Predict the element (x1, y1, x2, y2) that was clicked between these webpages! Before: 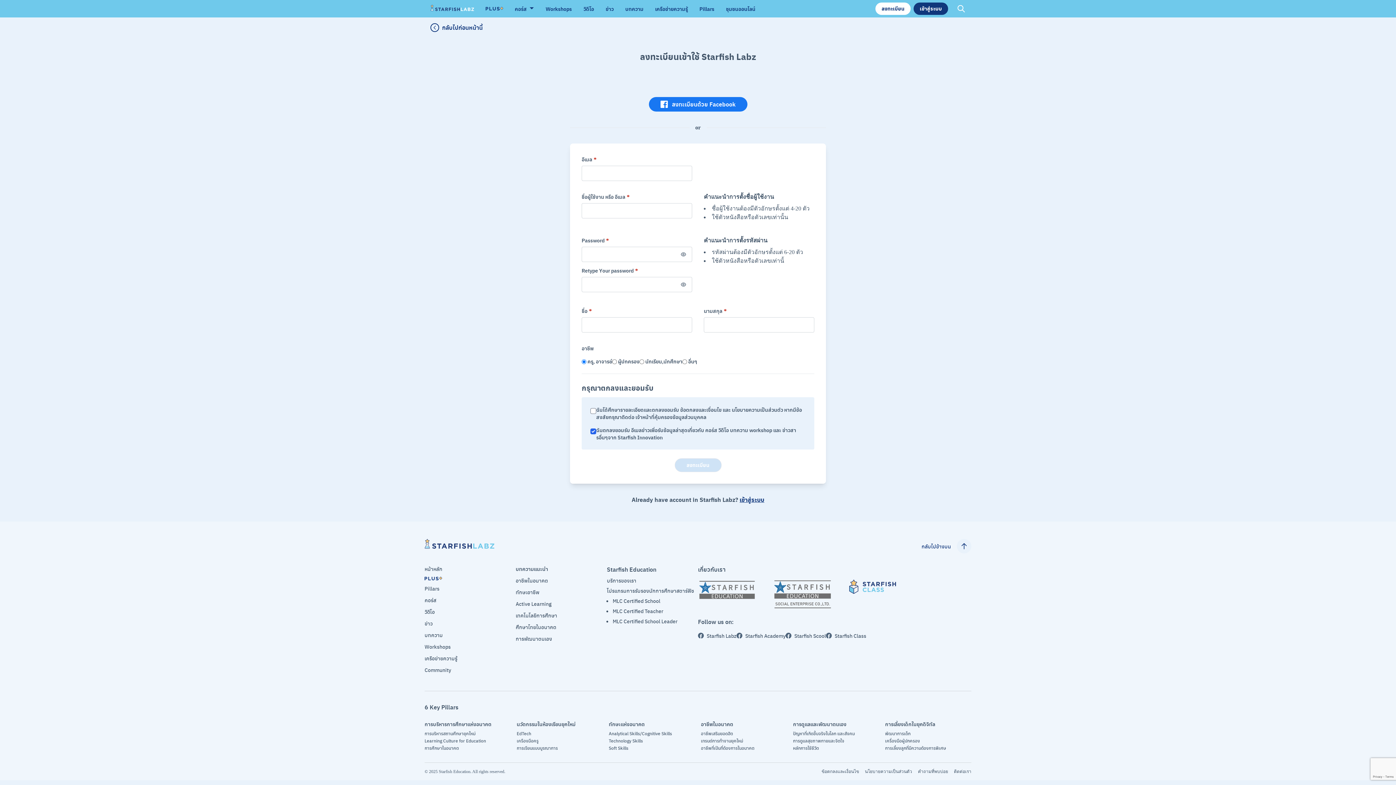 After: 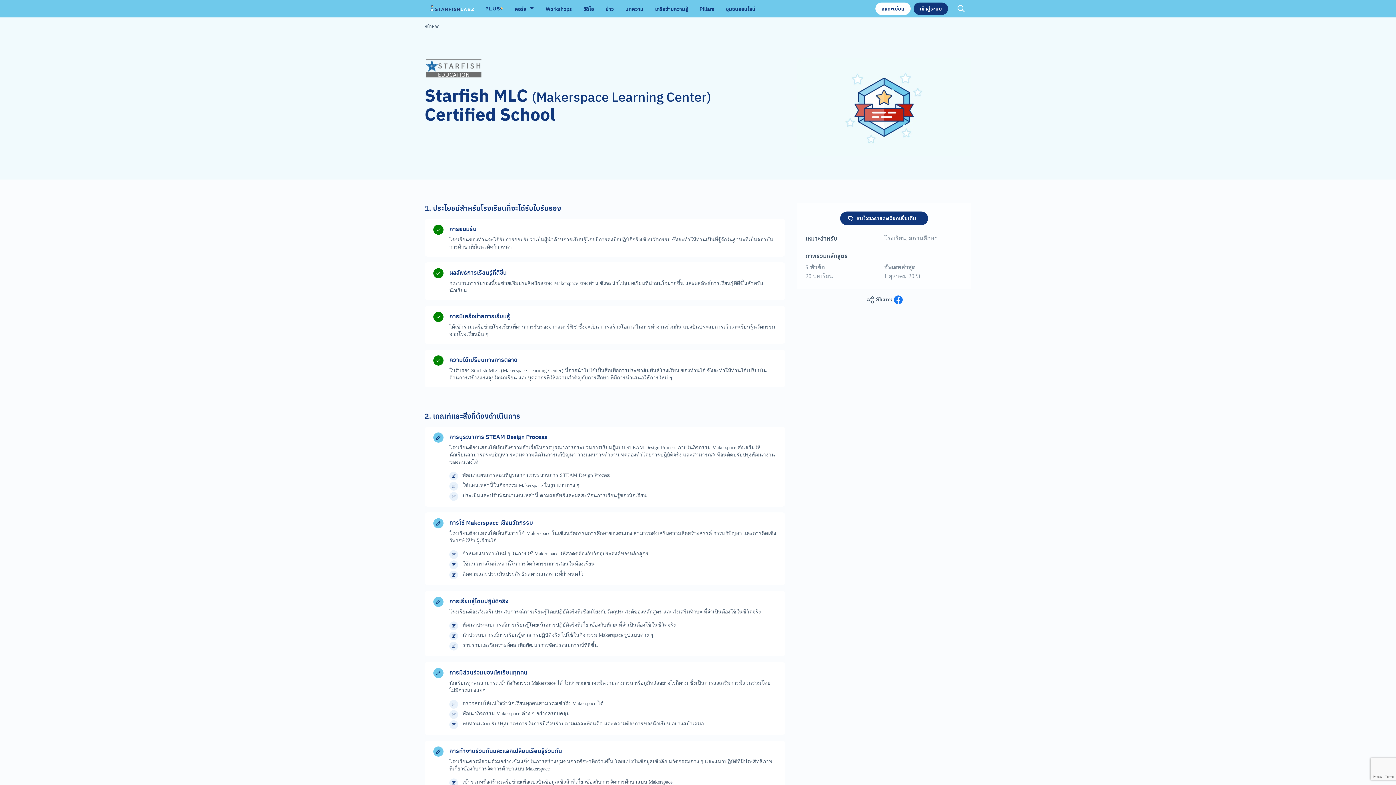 Action: label: MLC Certified School bbox: (612, 597, 698, 604)